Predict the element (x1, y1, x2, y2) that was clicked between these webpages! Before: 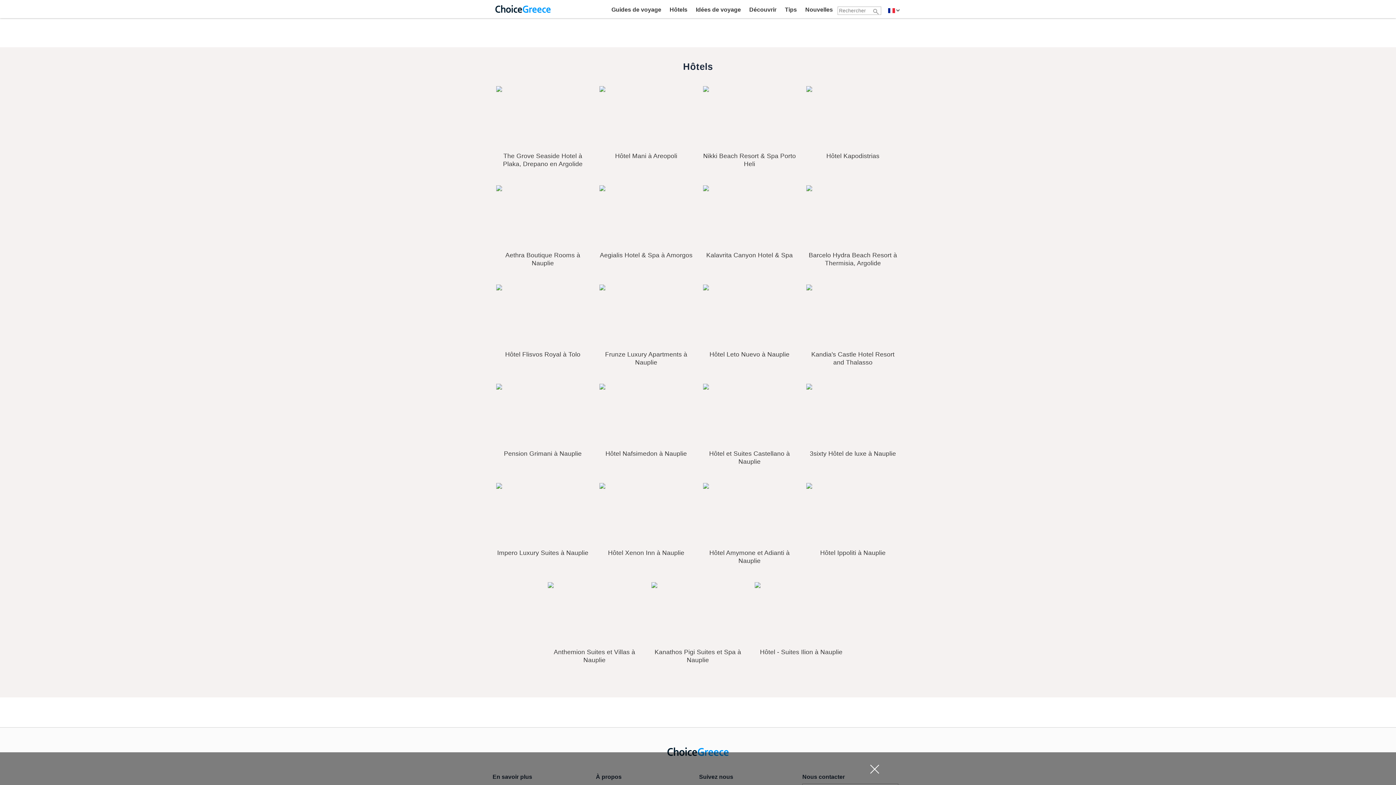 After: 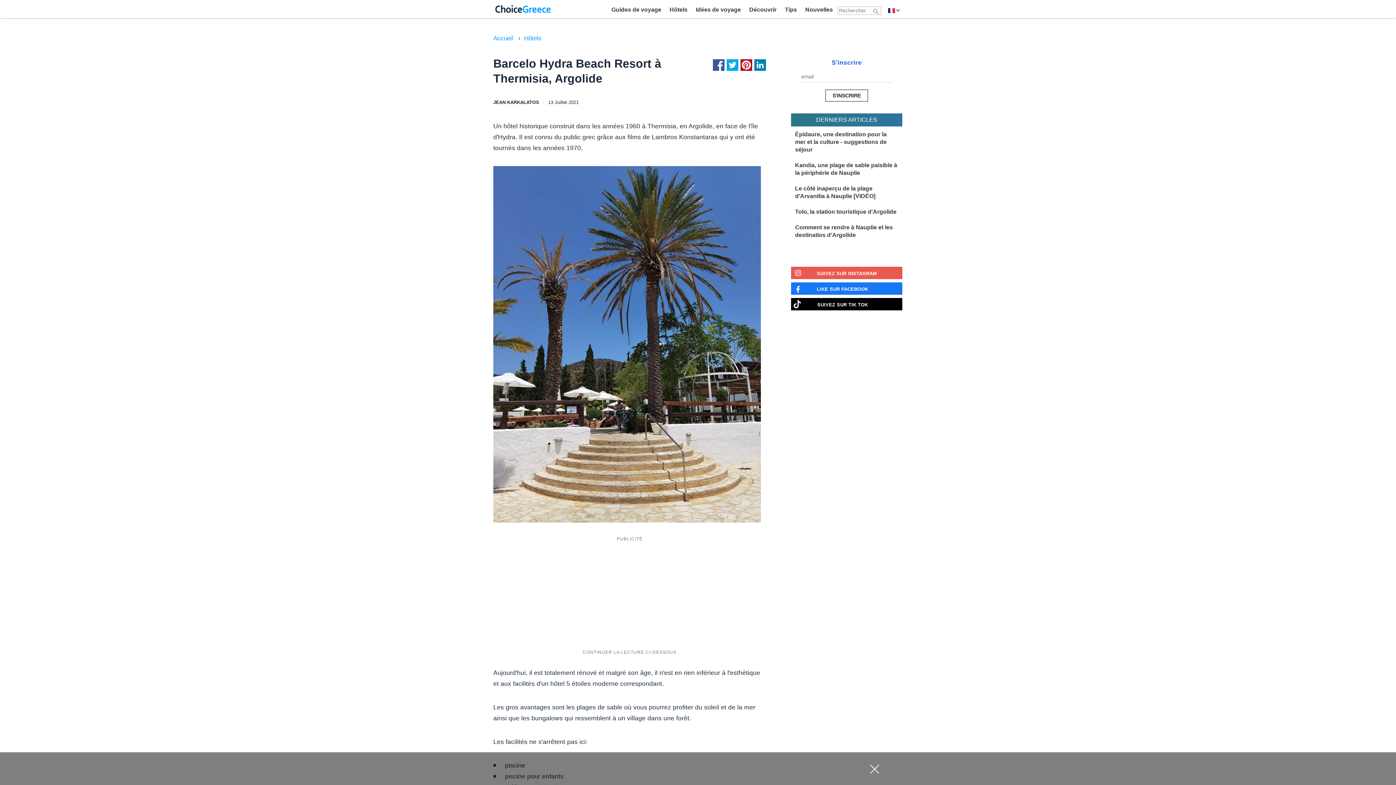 Action: bbox: (806, 185, 899, 267) label: Barcelo Hydra Beach Resort à Thermisia, Argolide